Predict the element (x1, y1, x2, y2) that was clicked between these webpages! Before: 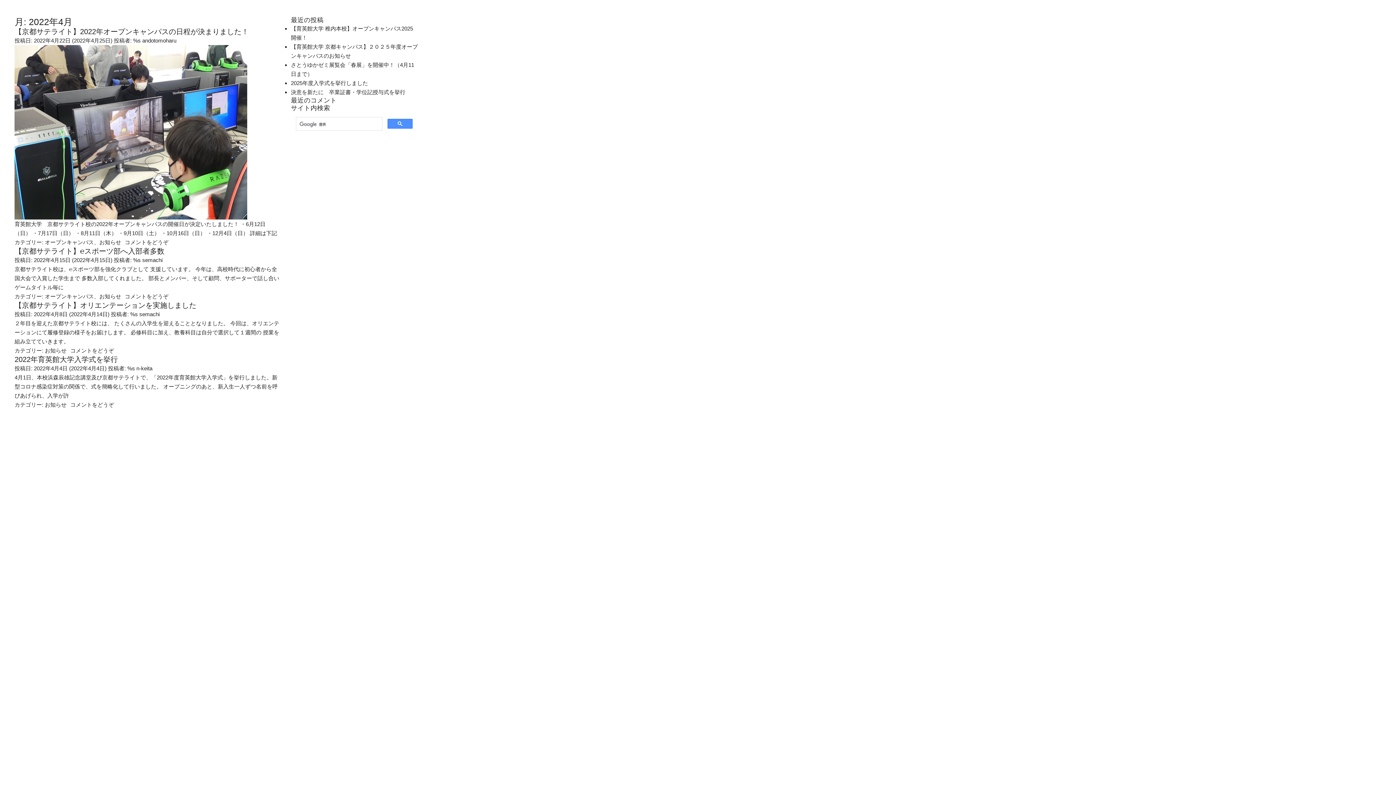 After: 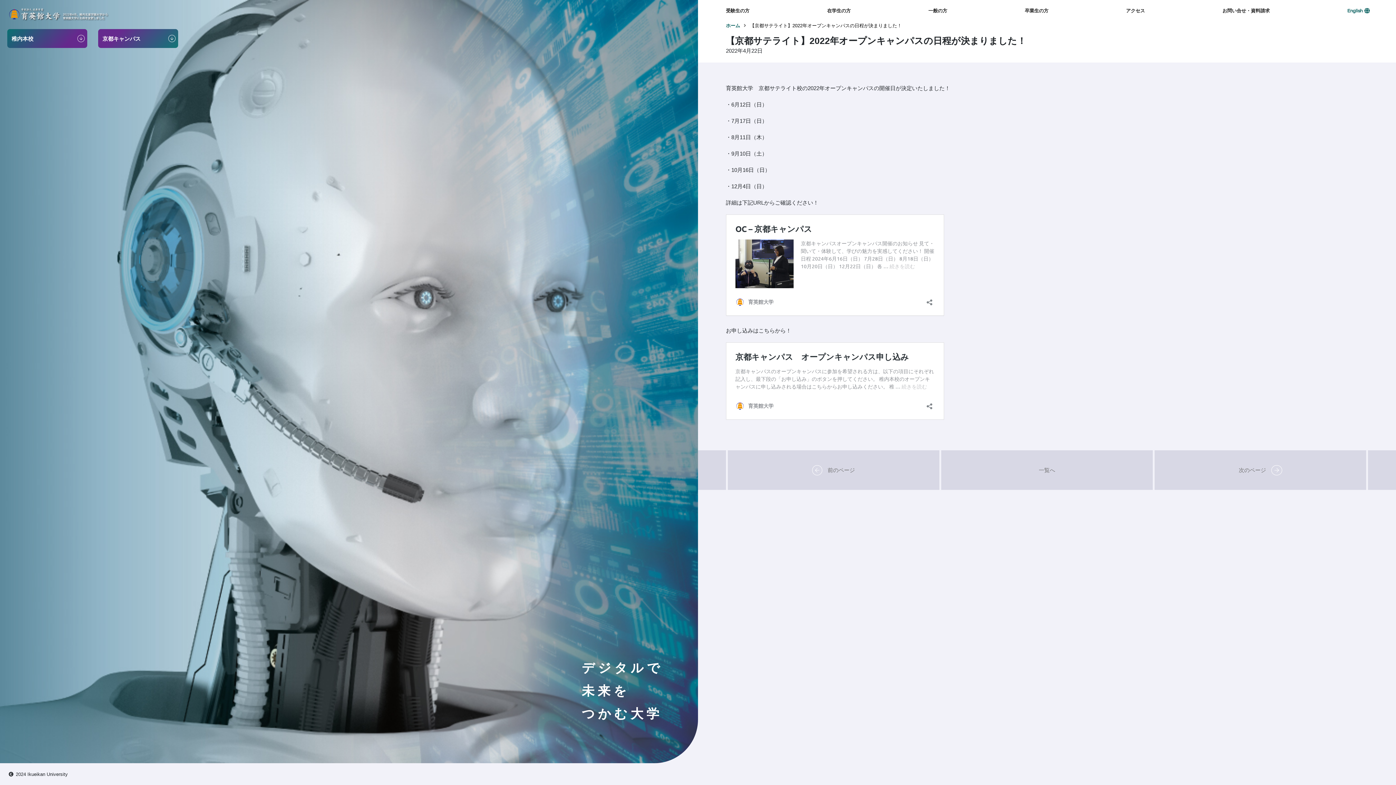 Action: bbox: (124, 239, 168, 245) label: コメントをどうぞ
(【京都サテライト】2022年オープンキャンパスの日程が決まりました！)